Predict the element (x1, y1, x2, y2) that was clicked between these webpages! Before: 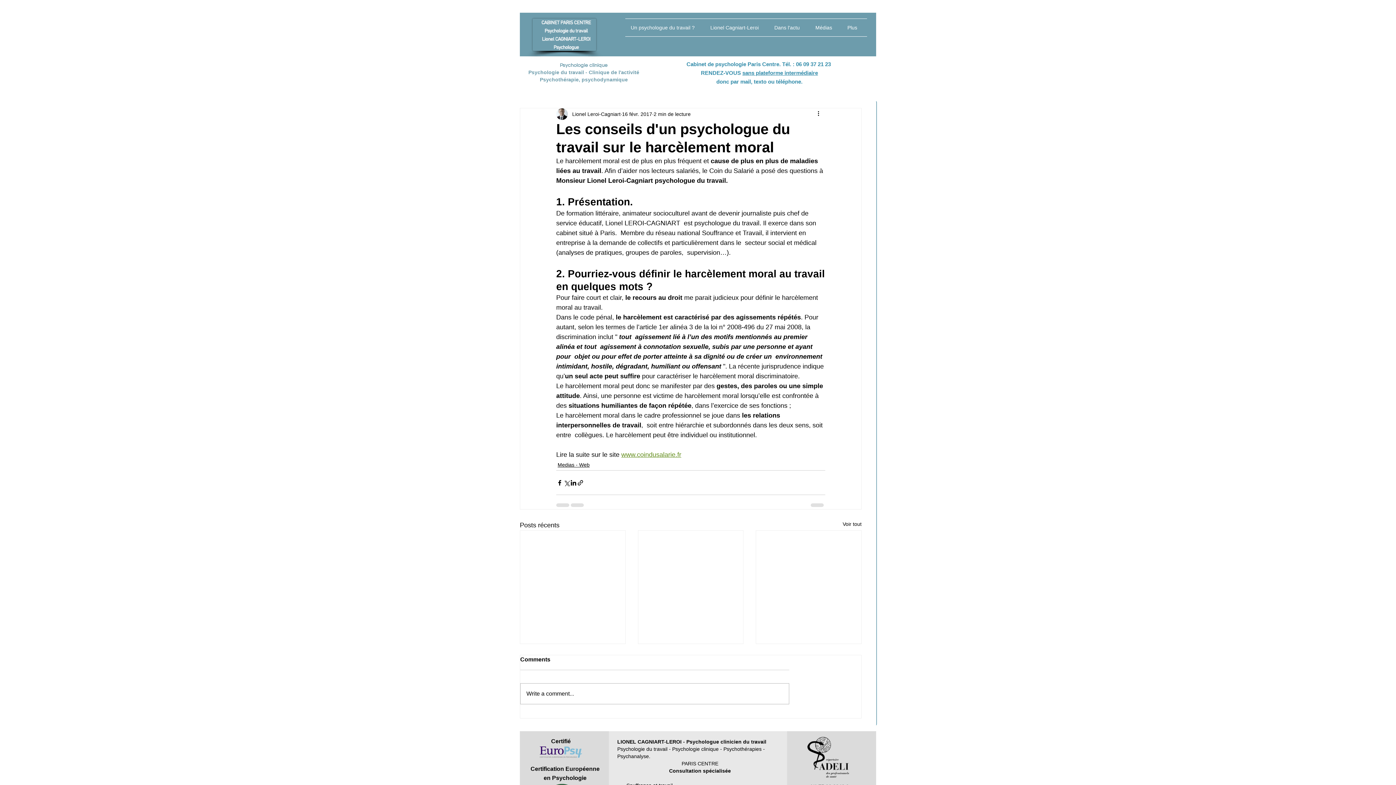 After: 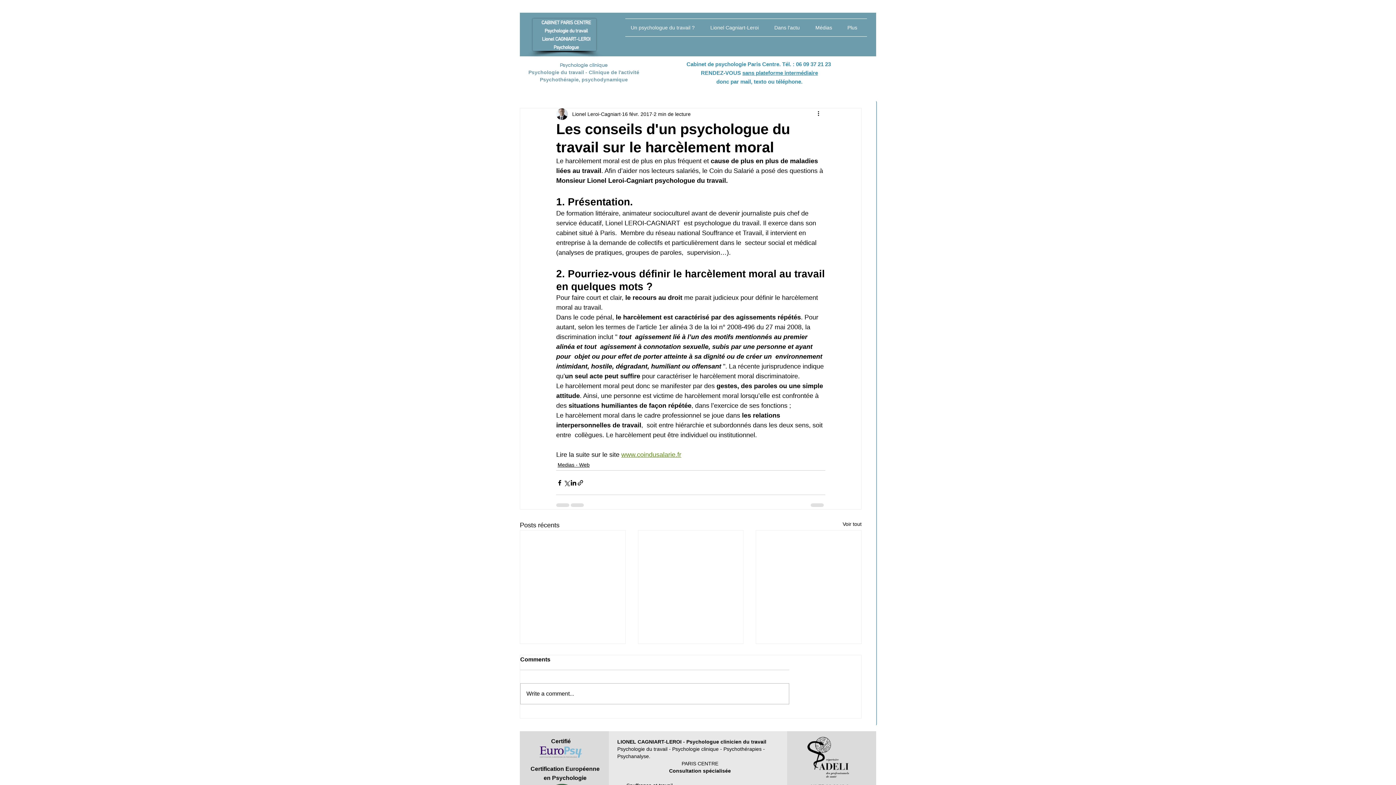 Action: label: www.coindusalarie.fr bbox: (621, 451, 681, 458)